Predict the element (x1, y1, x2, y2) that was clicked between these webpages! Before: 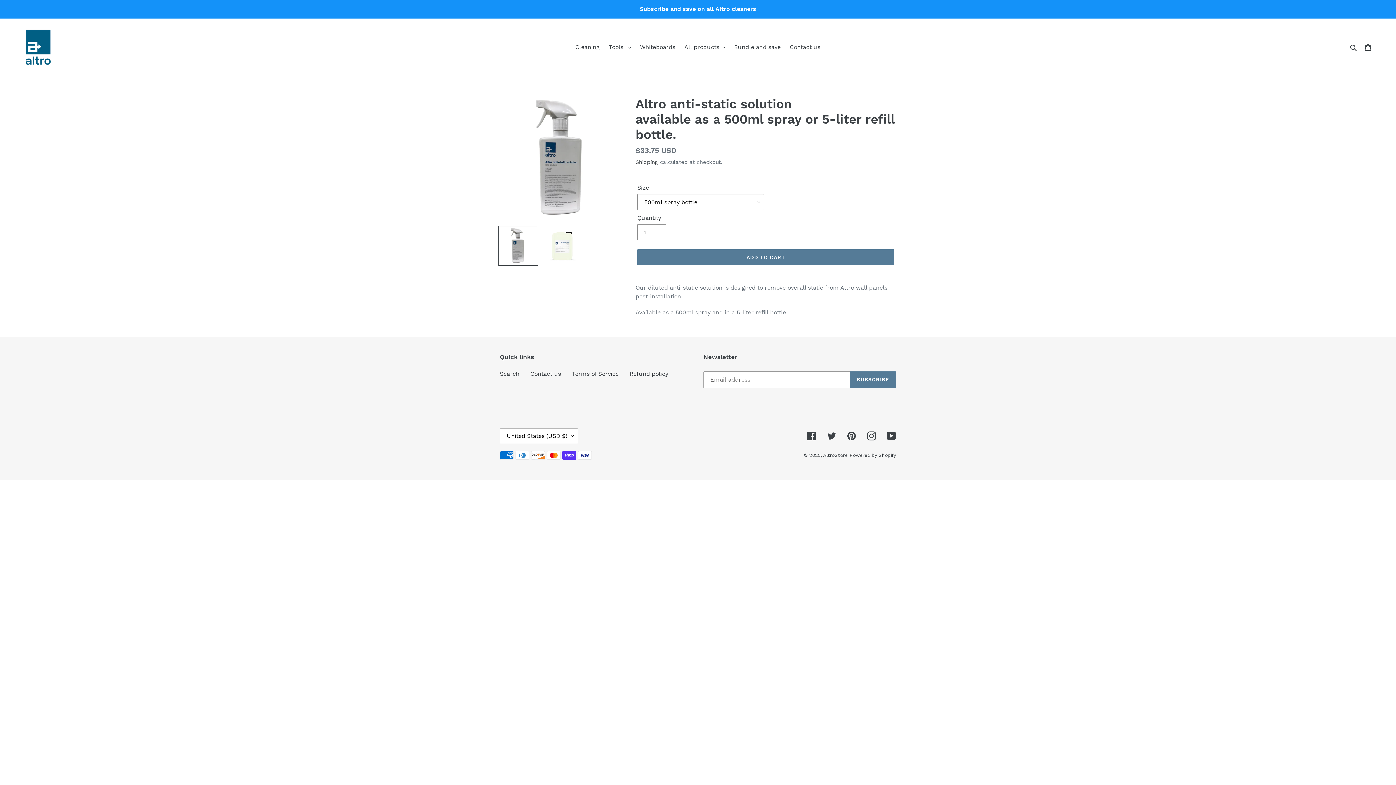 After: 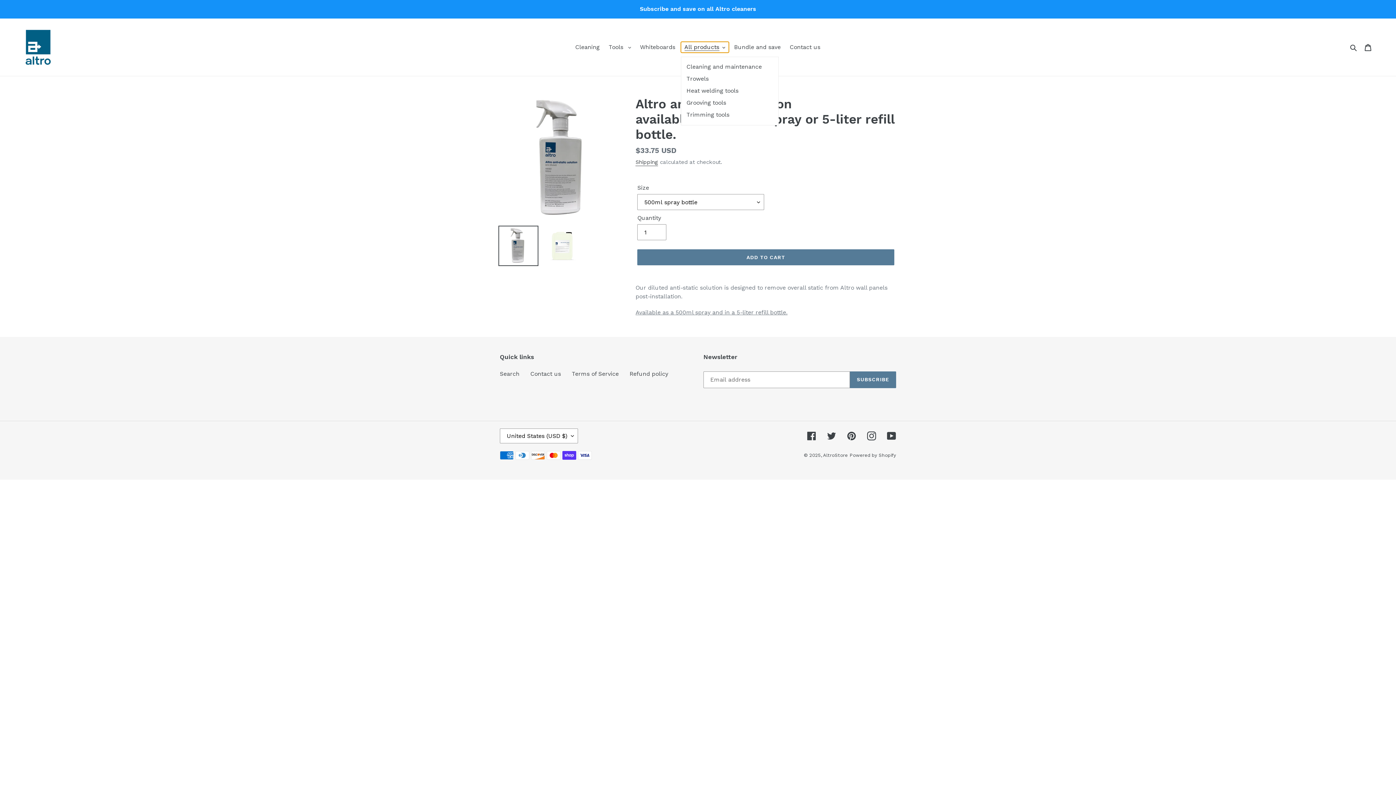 Action: bbox: (680, 41, 728, 52) label: All products